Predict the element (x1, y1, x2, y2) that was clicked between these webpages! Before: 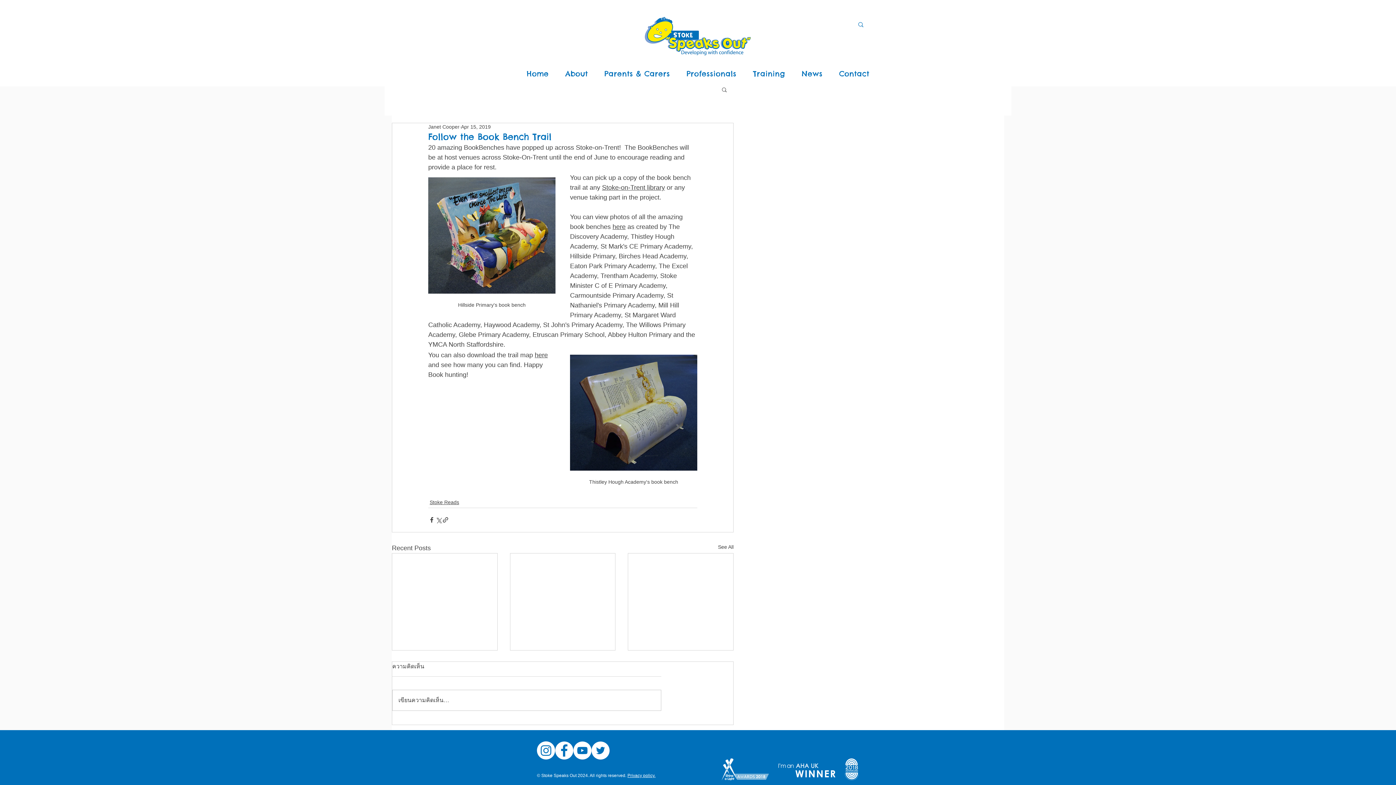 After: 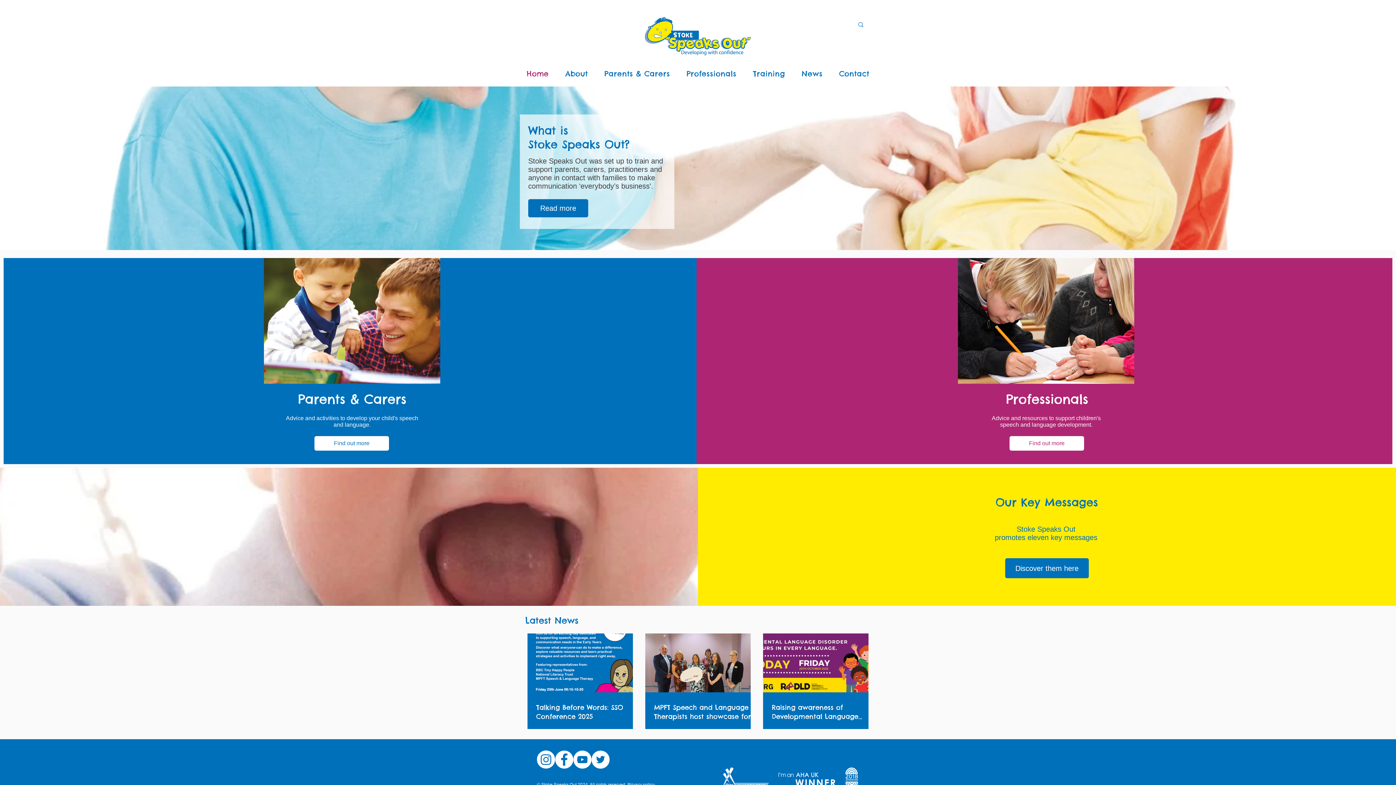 Action: bbox: (633, 5, 762, 65)